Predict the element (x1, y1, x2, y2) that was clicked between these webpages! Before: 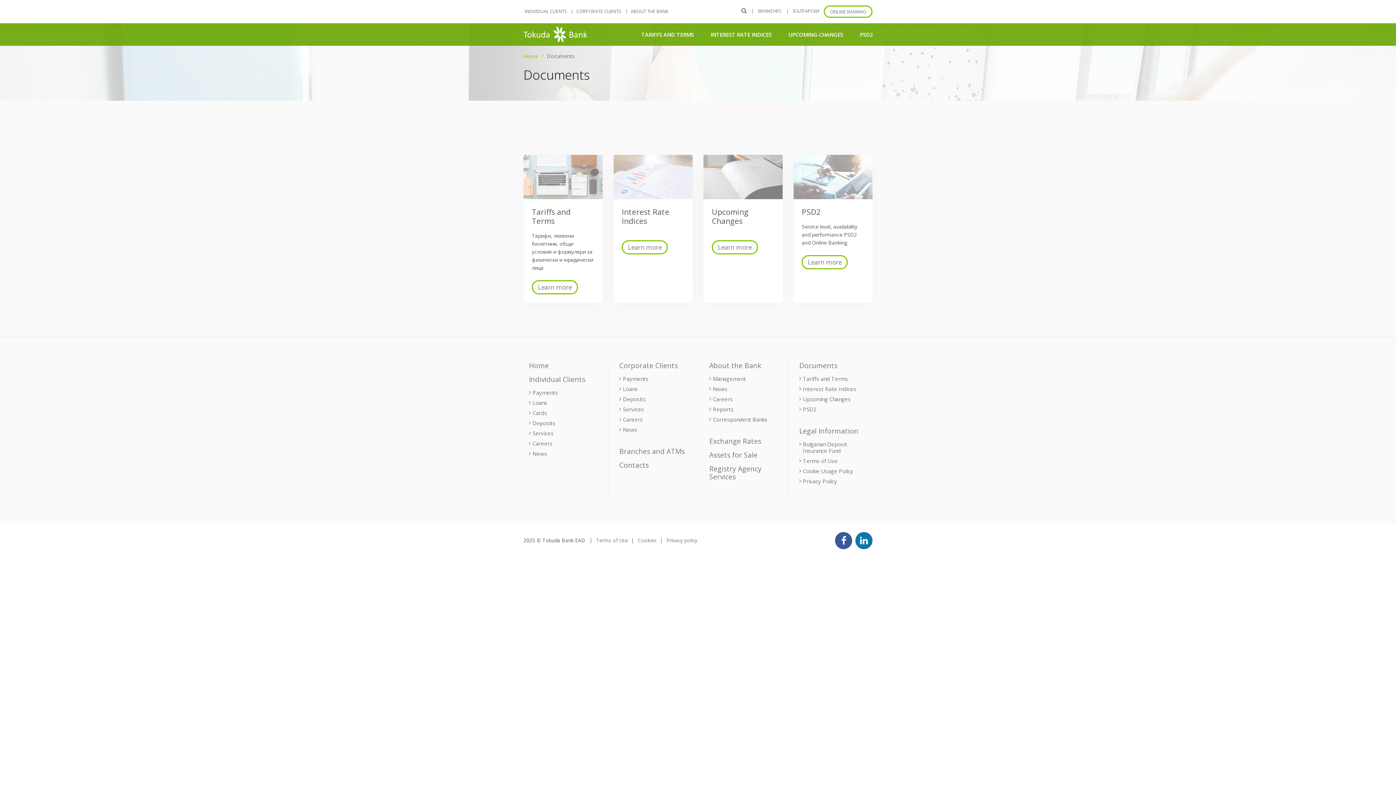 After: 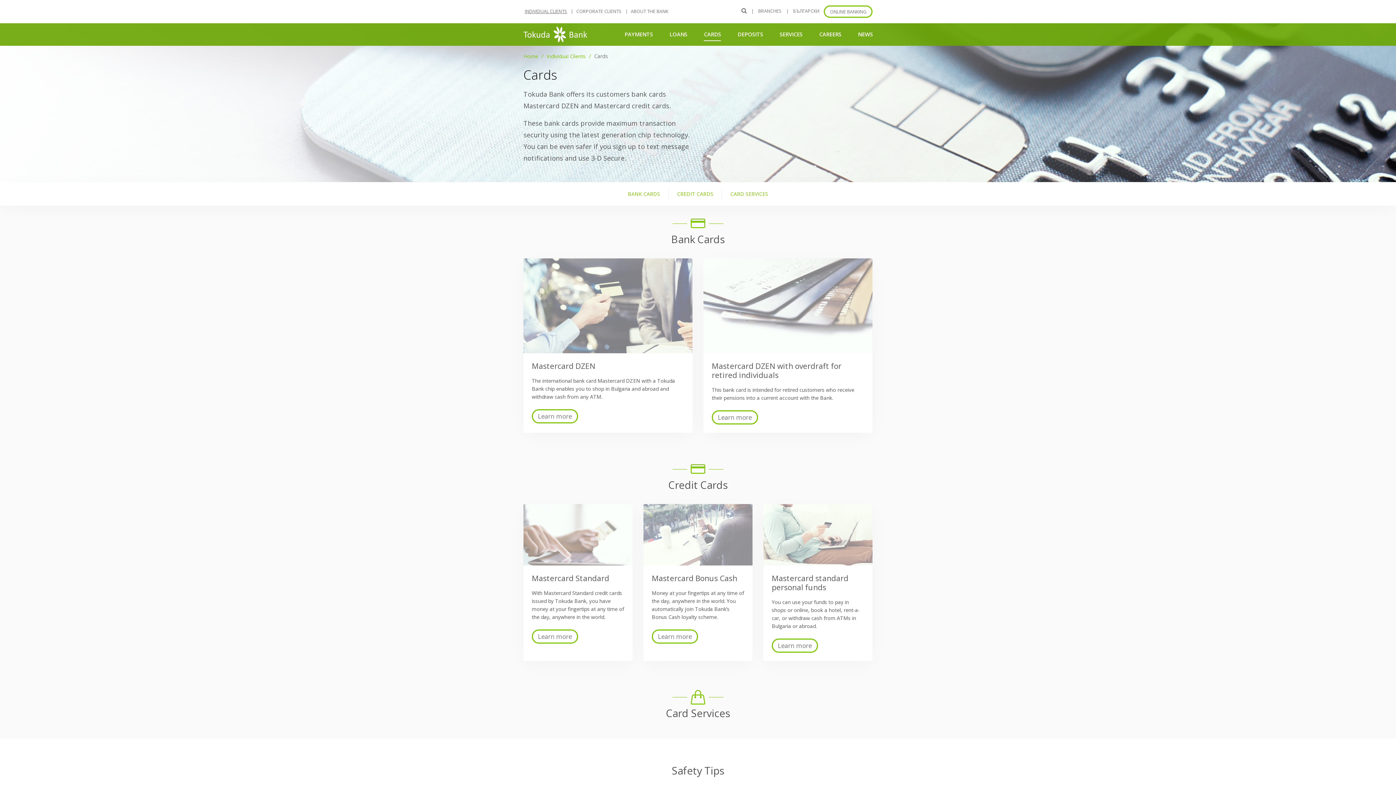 Action: label: Cards bbox: (532, 409, 547, 416)